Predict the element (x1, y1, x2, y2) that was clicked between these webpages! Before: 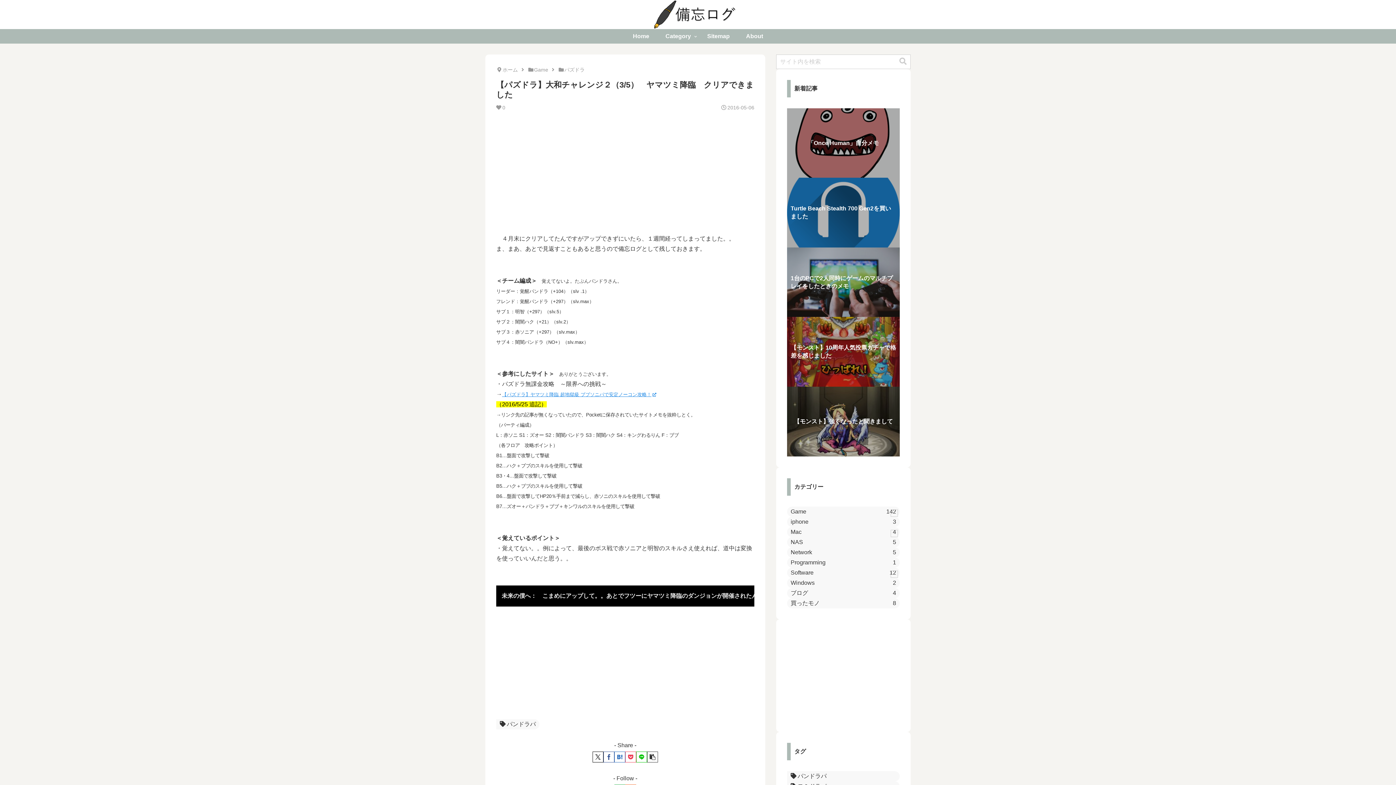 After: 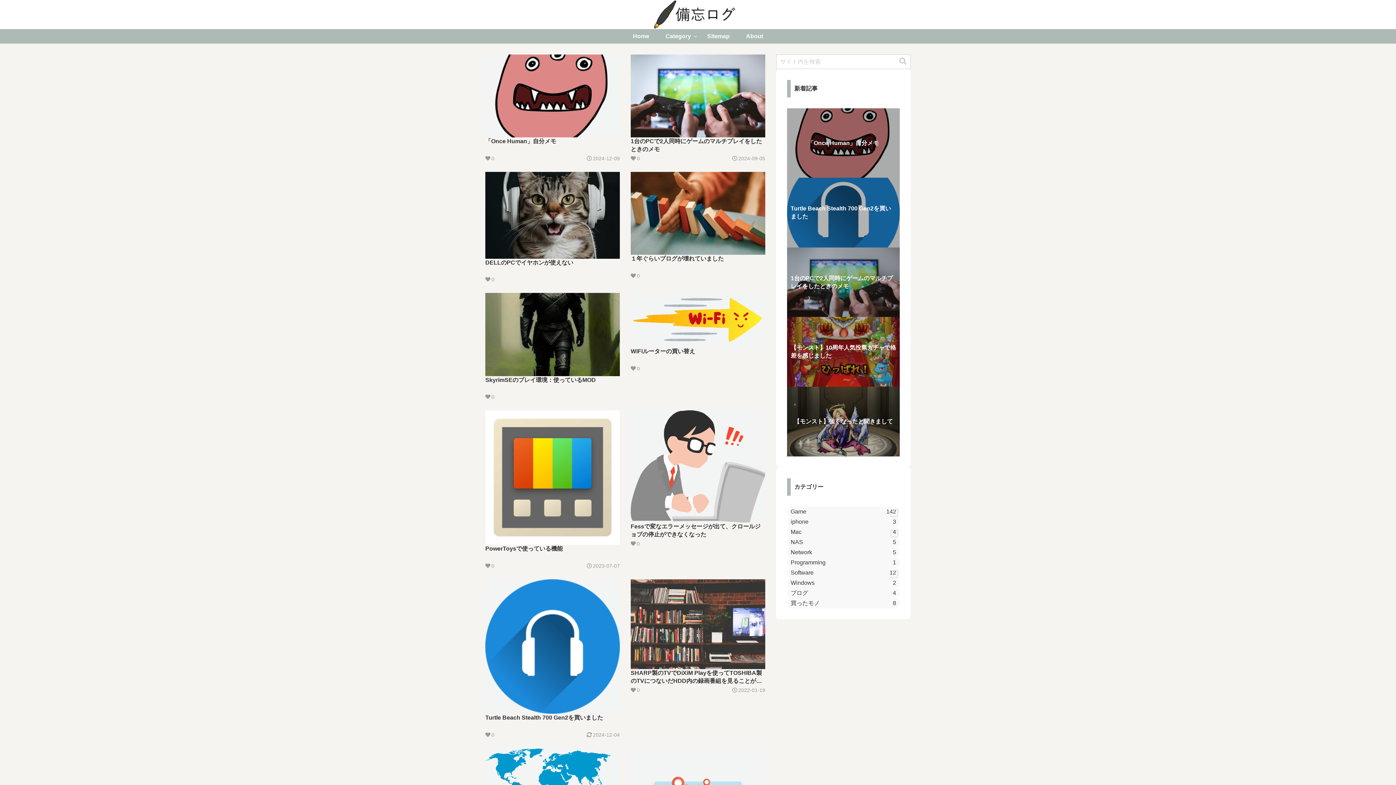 Action: bbox: (657, 29, 699, 43) label: Category